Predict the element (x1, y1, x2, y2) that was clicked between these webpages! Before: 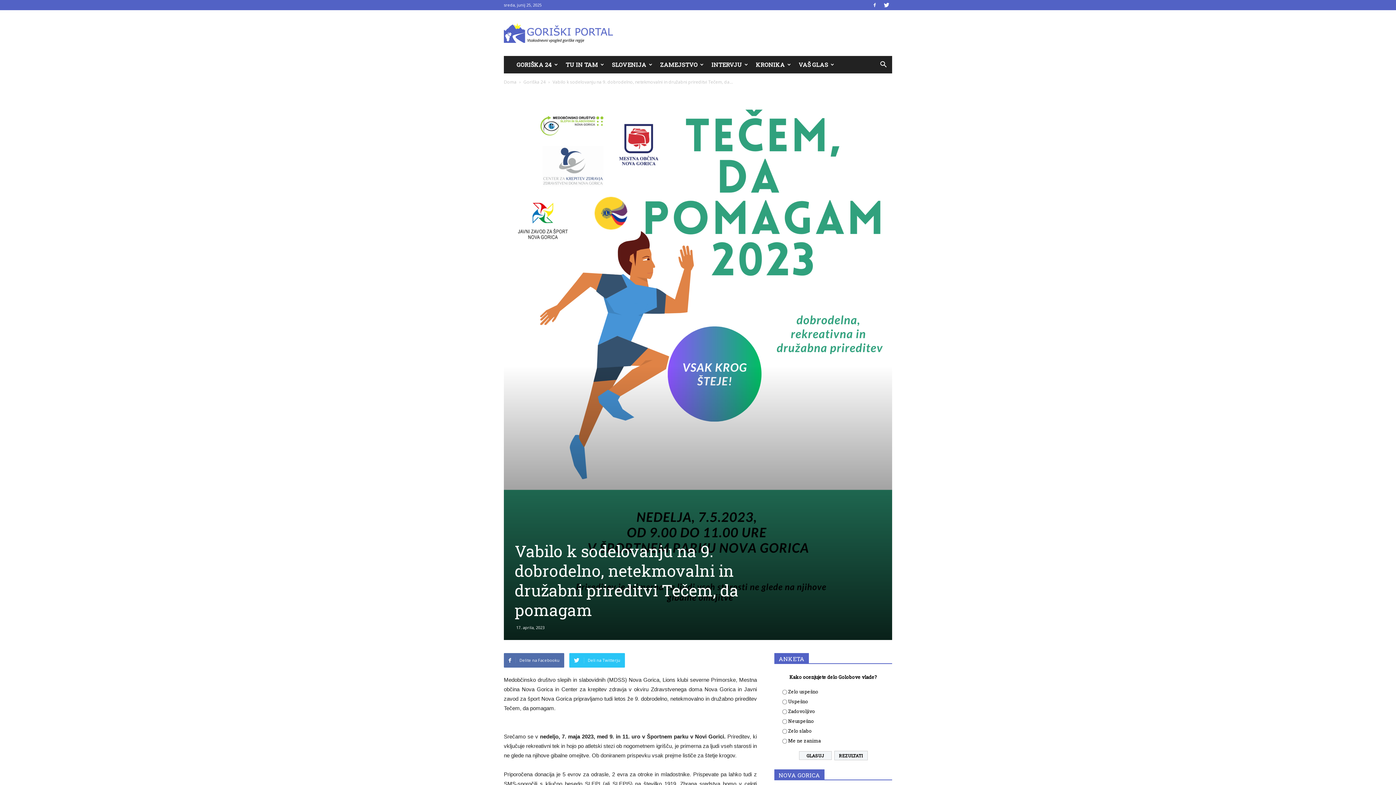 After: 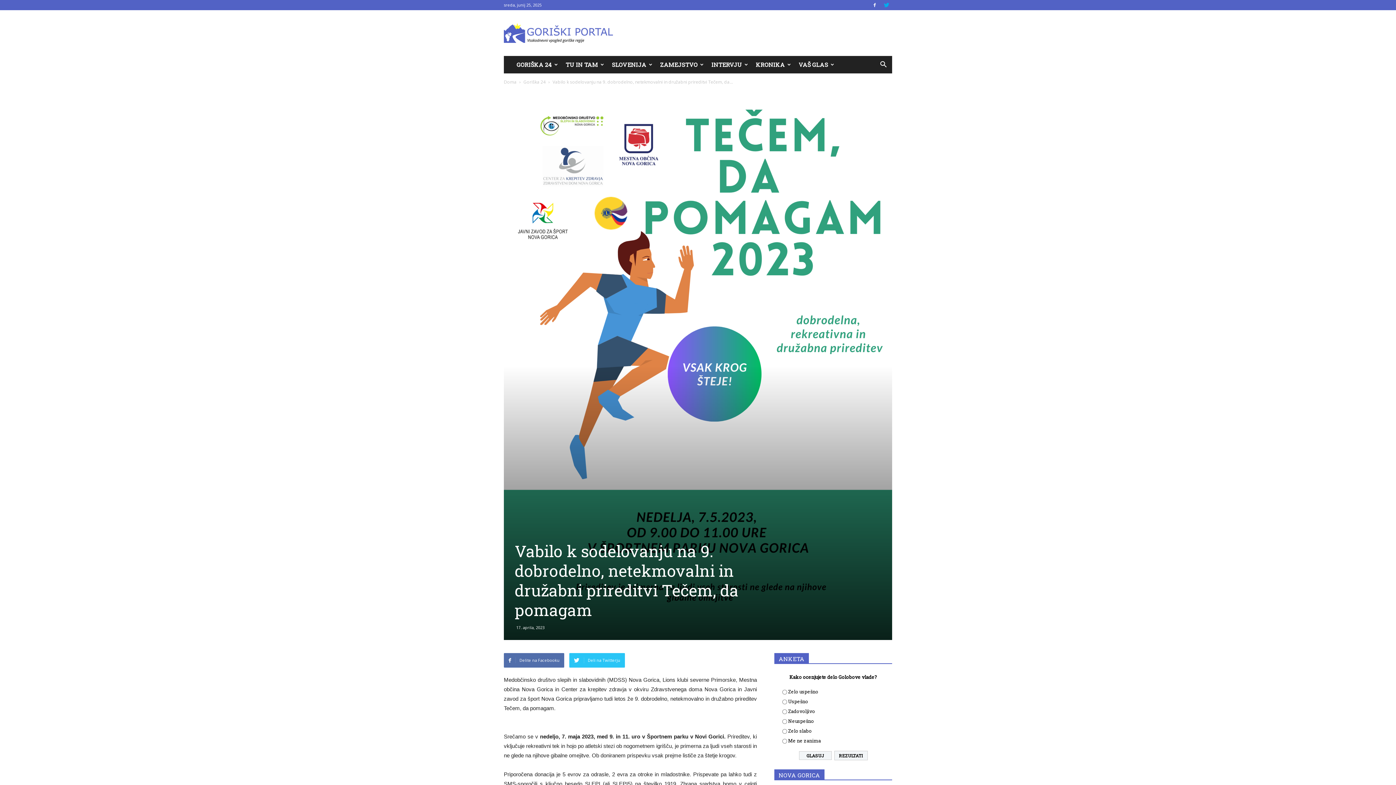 Action: bbox: (881, 0, 892, 10)